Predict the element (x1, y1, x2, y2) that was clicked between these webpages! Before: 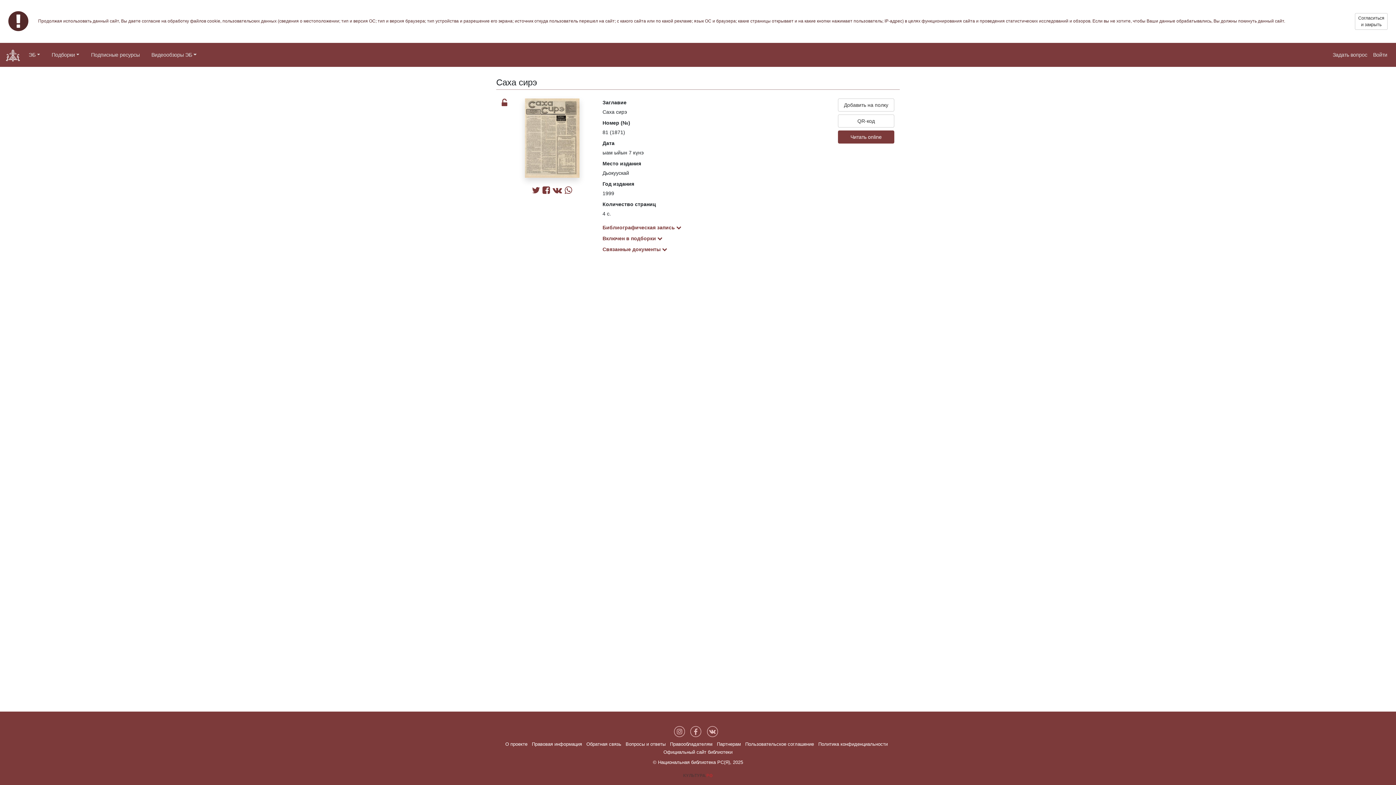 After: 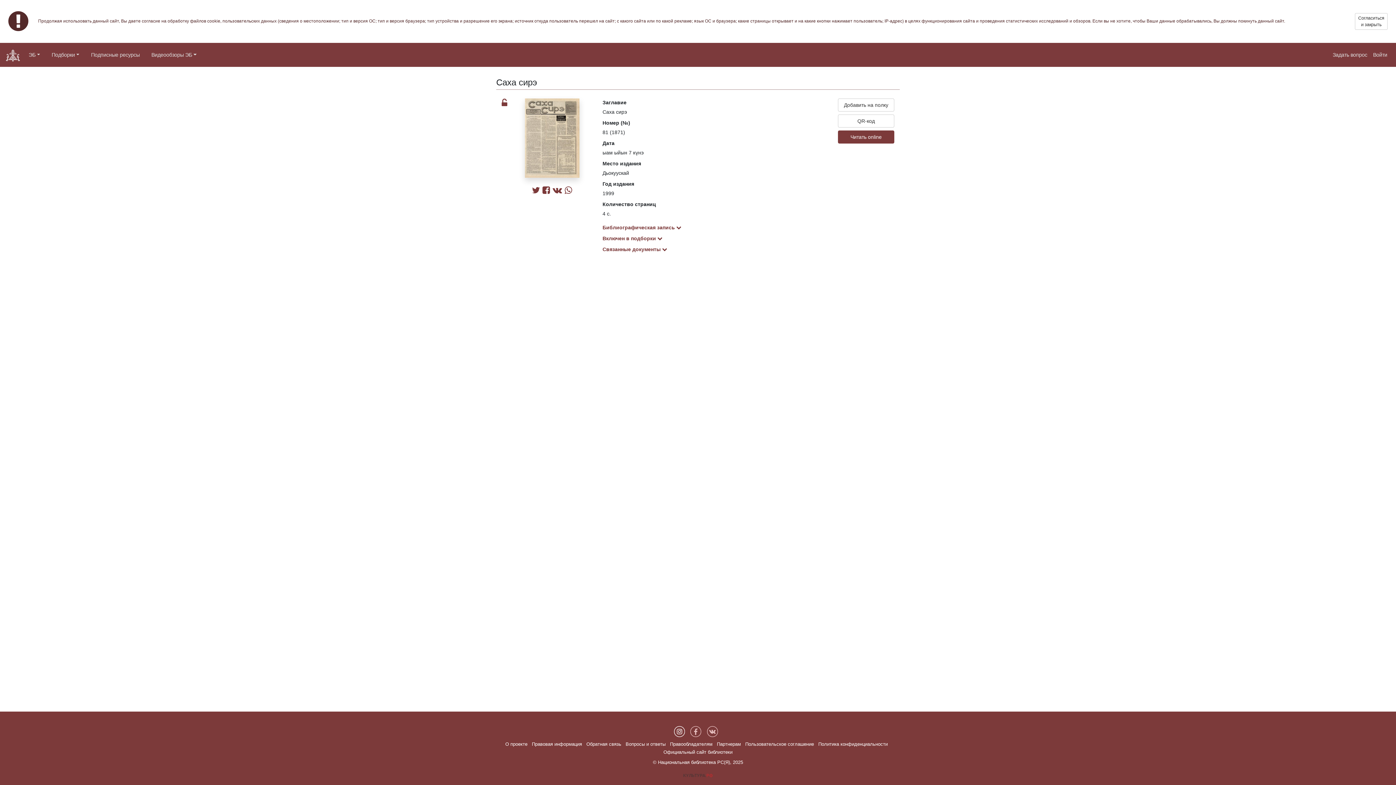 Action: bbox: (674, 728, 686, 734) label:  